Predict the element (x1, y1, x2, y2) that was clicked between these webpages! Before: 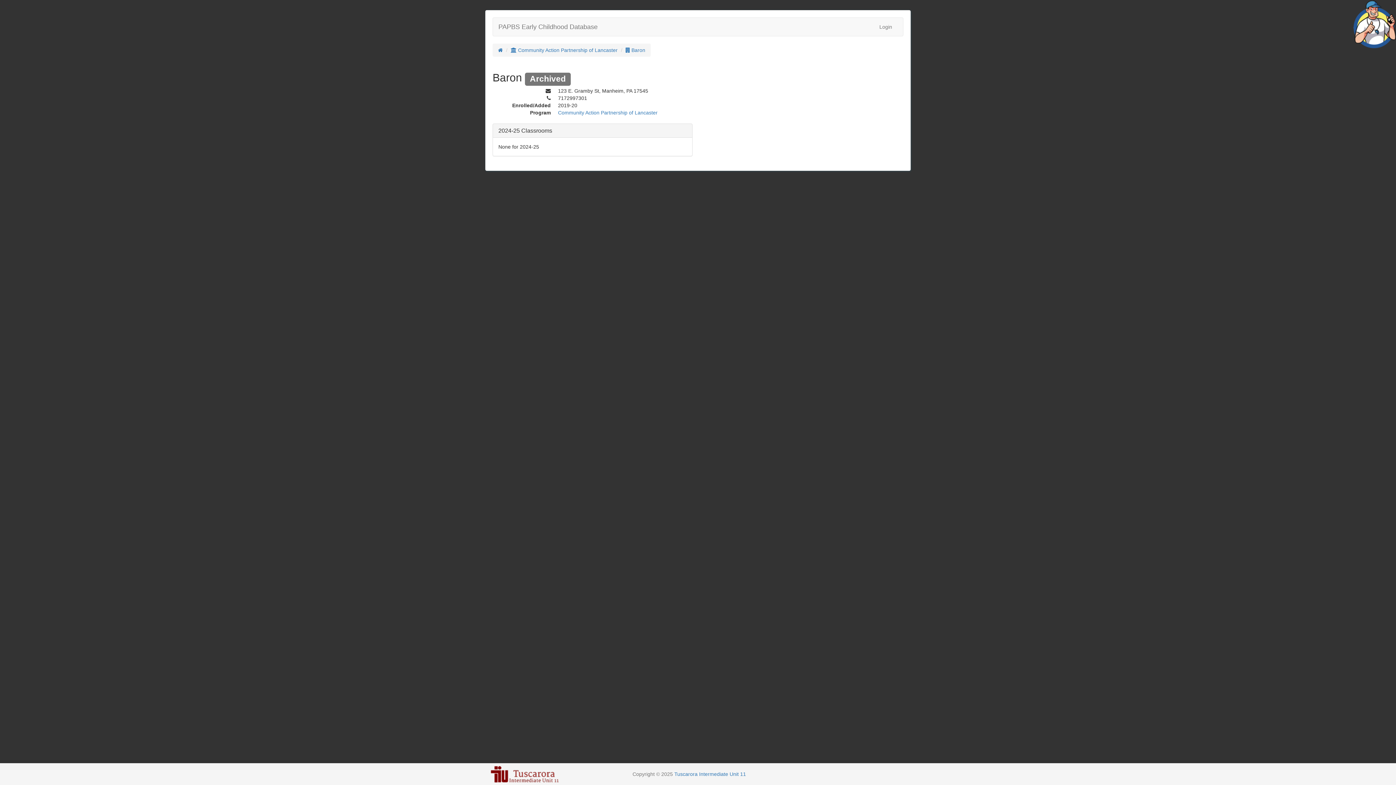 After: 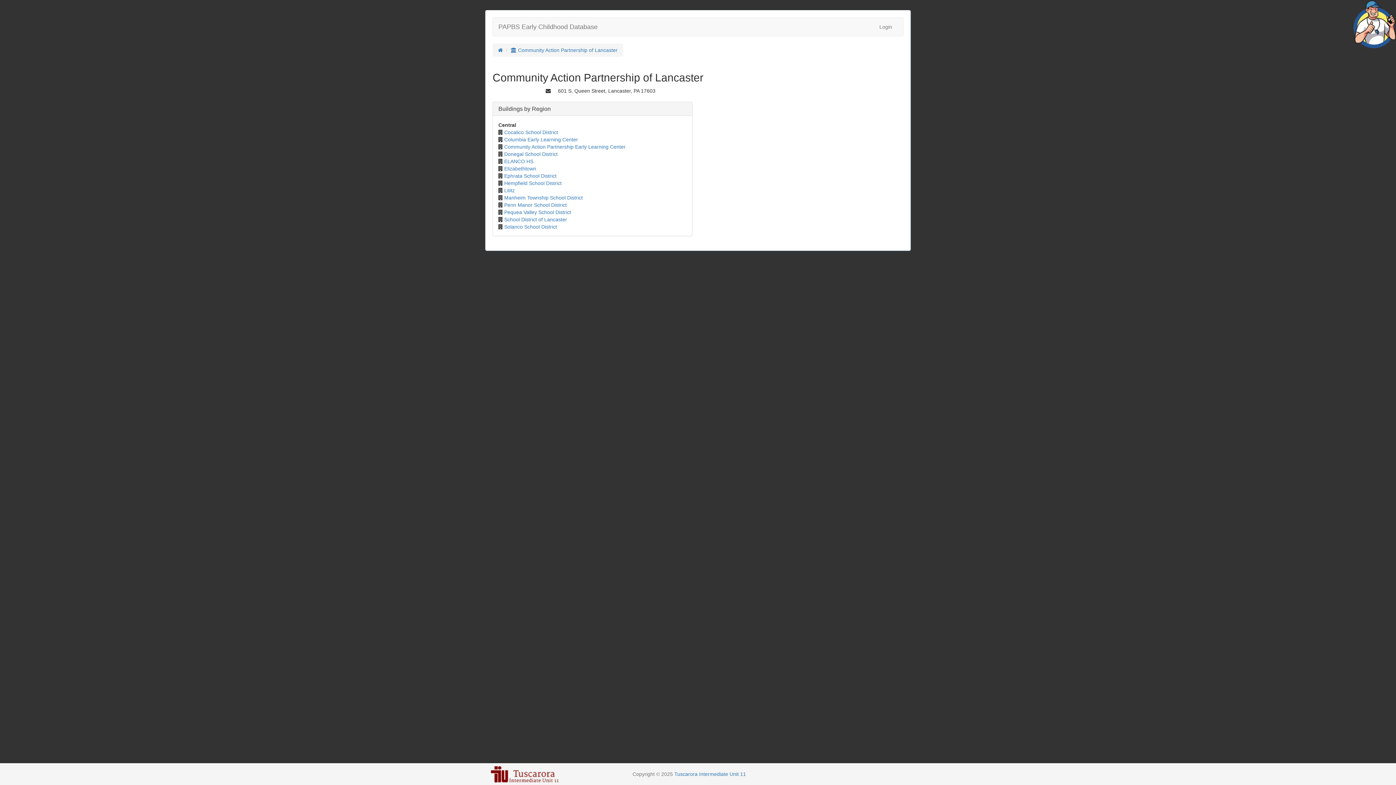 Action: bbox: (510, 47, 617, 53) label:  Community Action Partnership of Lancaster